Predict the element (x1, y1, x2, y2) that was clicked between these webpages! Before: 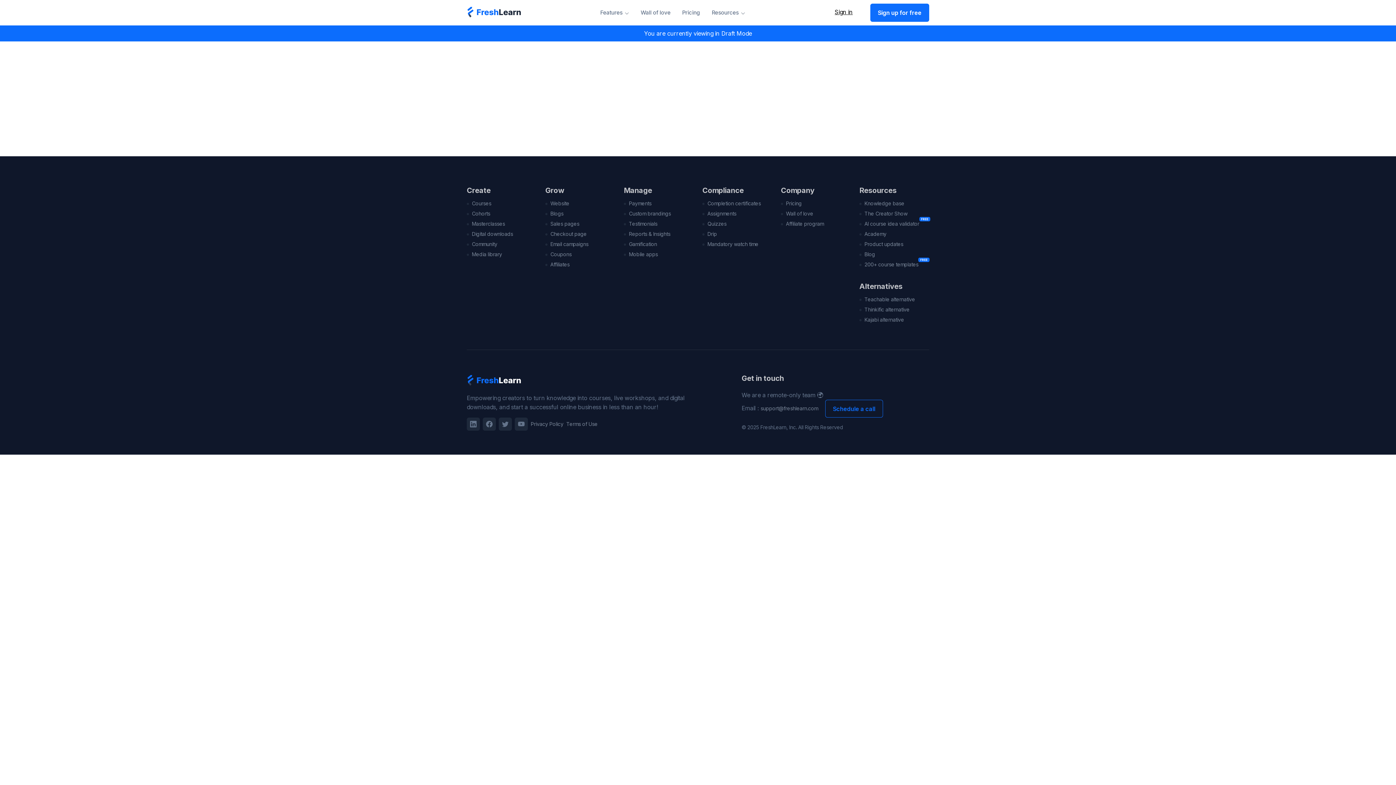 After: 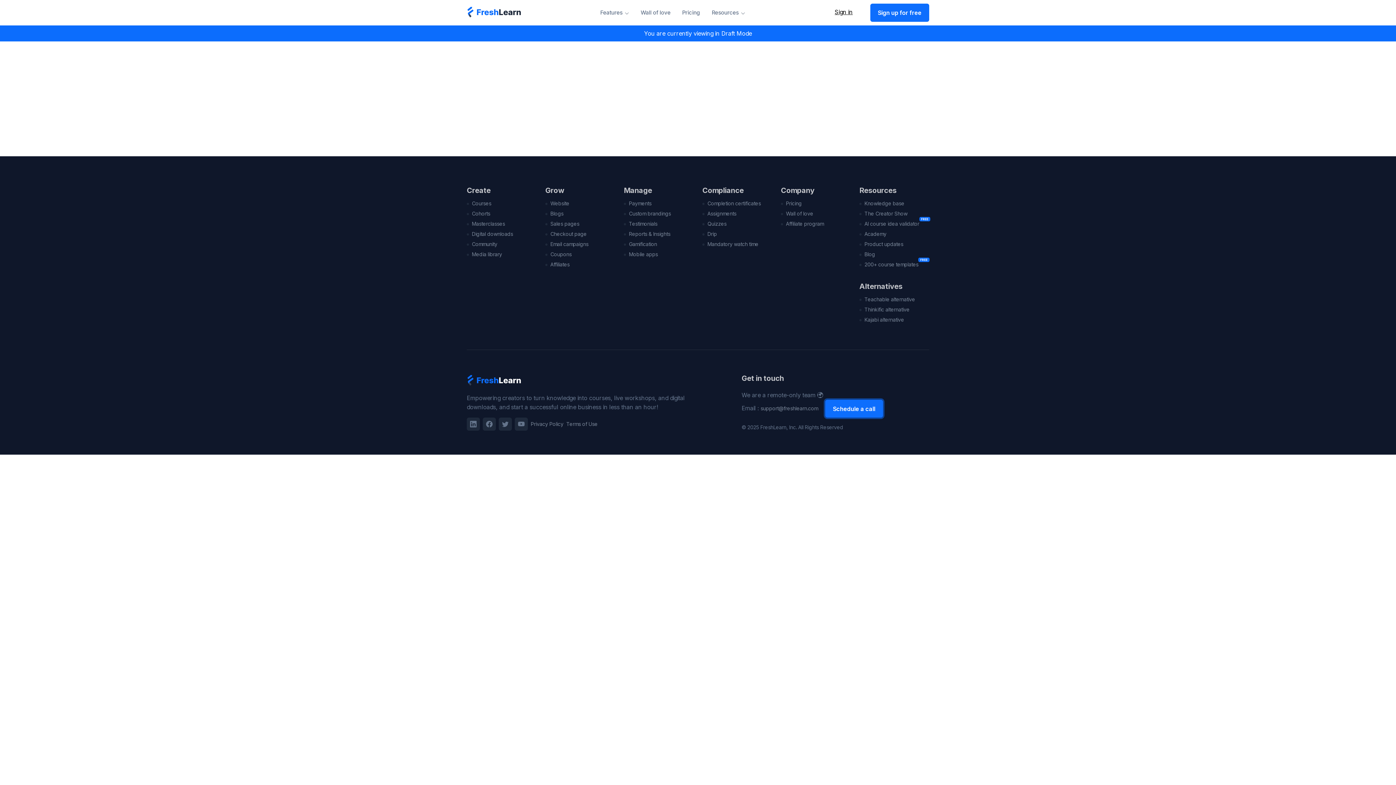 Action: bbox: (825, 400, 883, 417) label: Schedule a call